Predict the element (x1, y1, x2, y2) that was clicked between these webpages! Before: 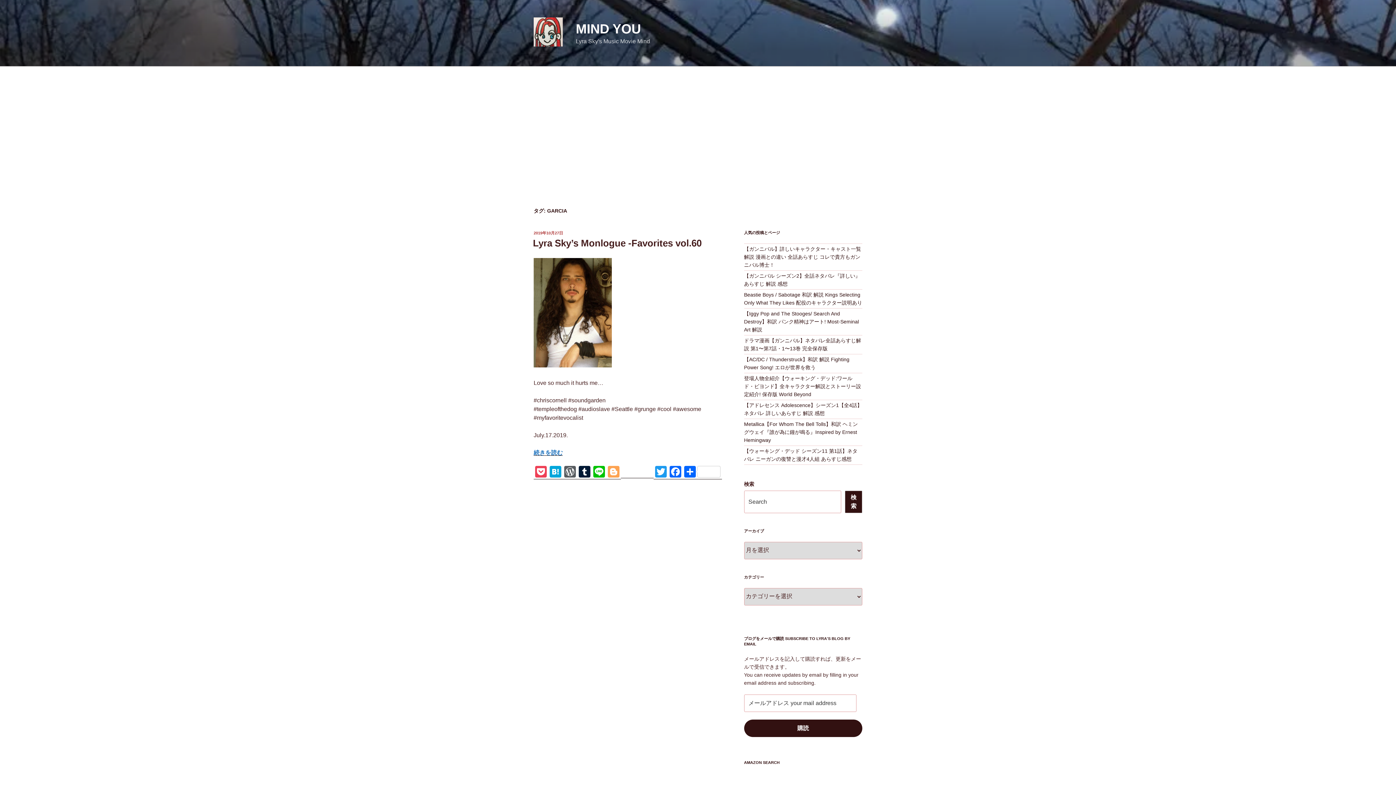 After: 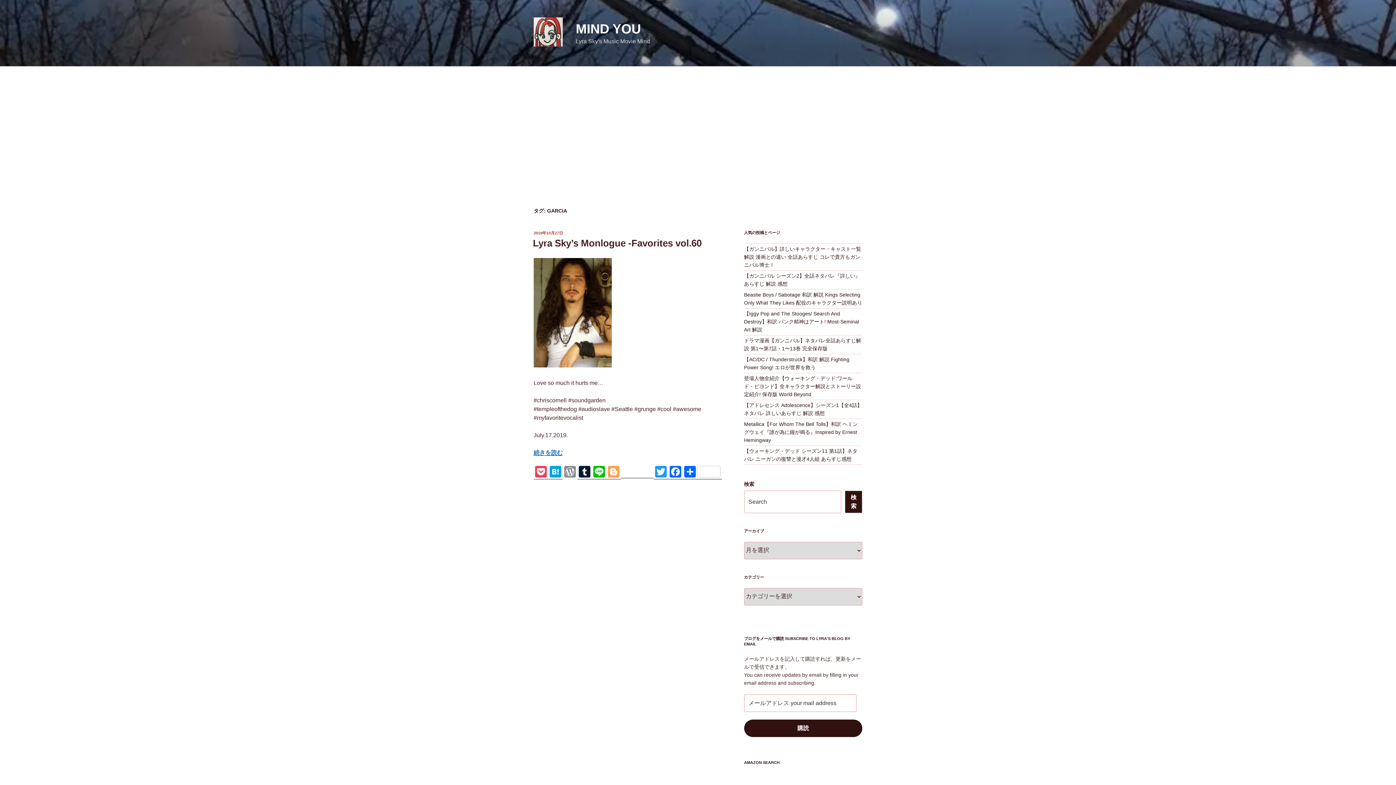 Action: bbox: (562, 466, 577, 479) label: WordPress